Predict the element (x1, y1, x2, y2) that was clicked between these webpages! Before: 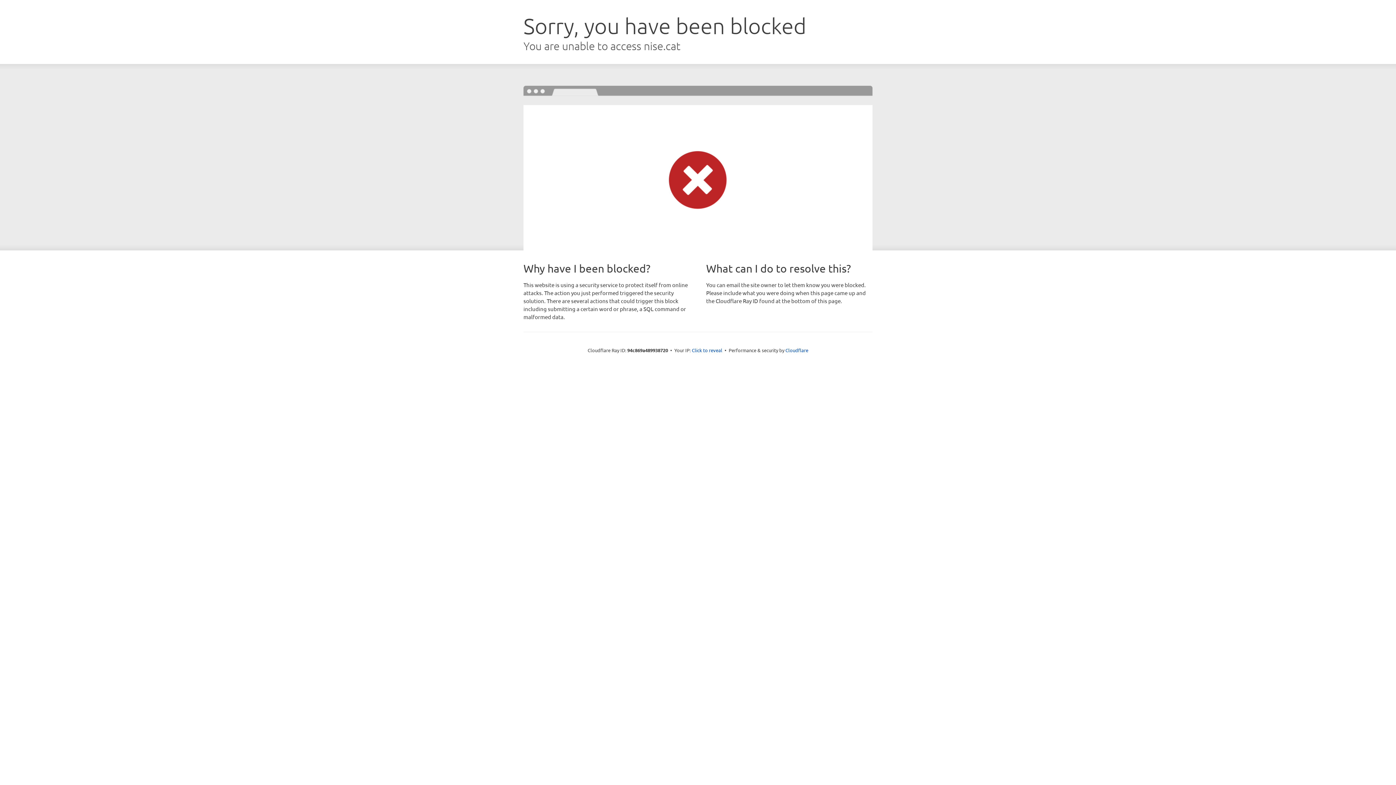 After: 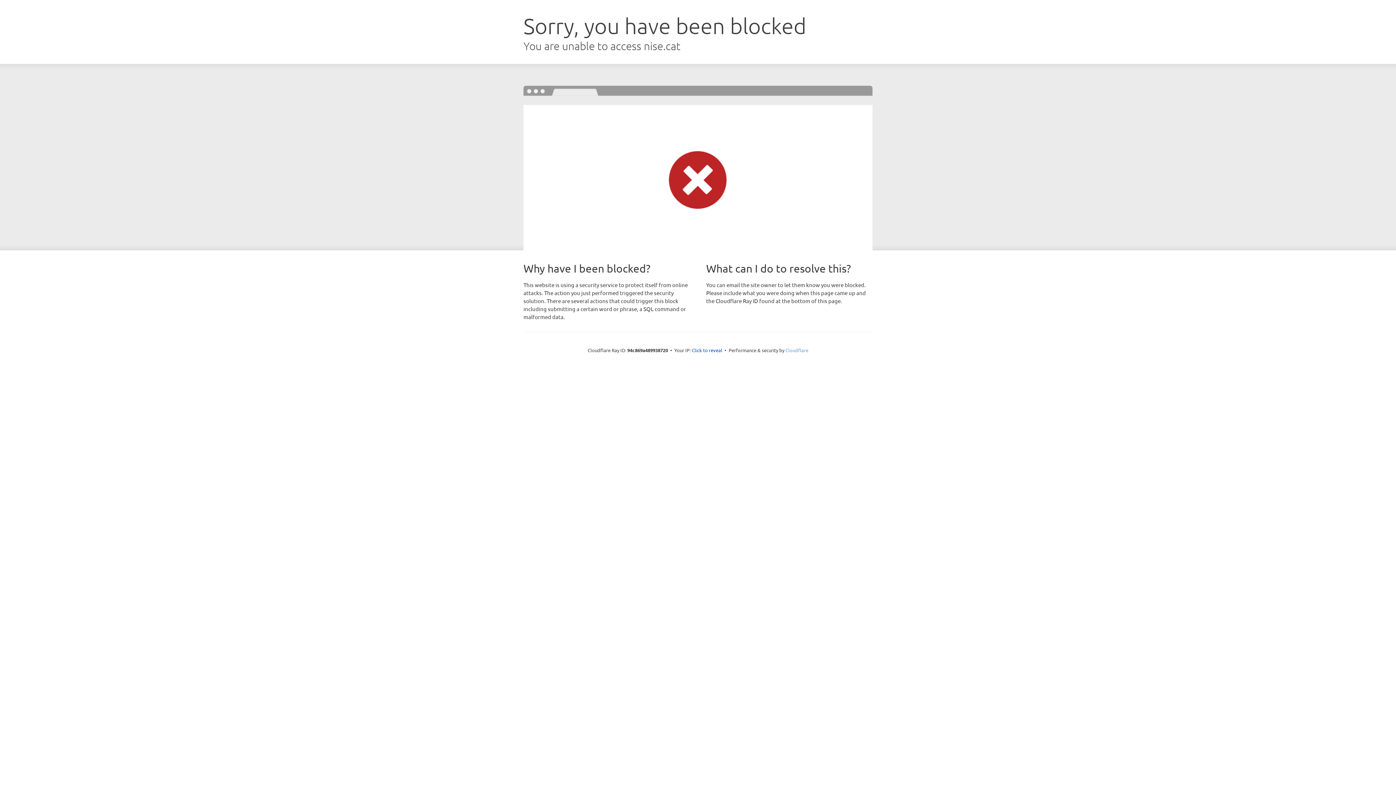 Action: label: Cloudflare bbox: (785, 347, 808, 353)